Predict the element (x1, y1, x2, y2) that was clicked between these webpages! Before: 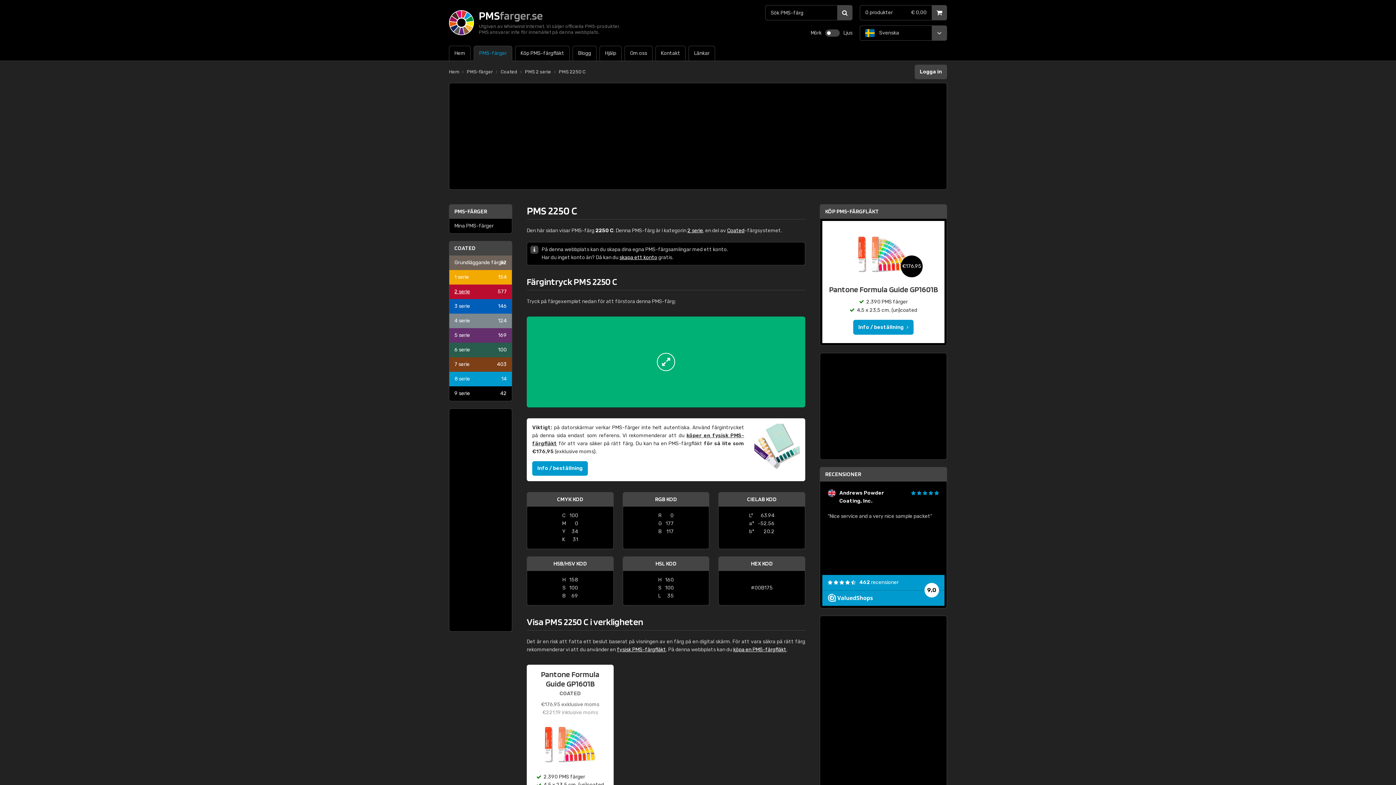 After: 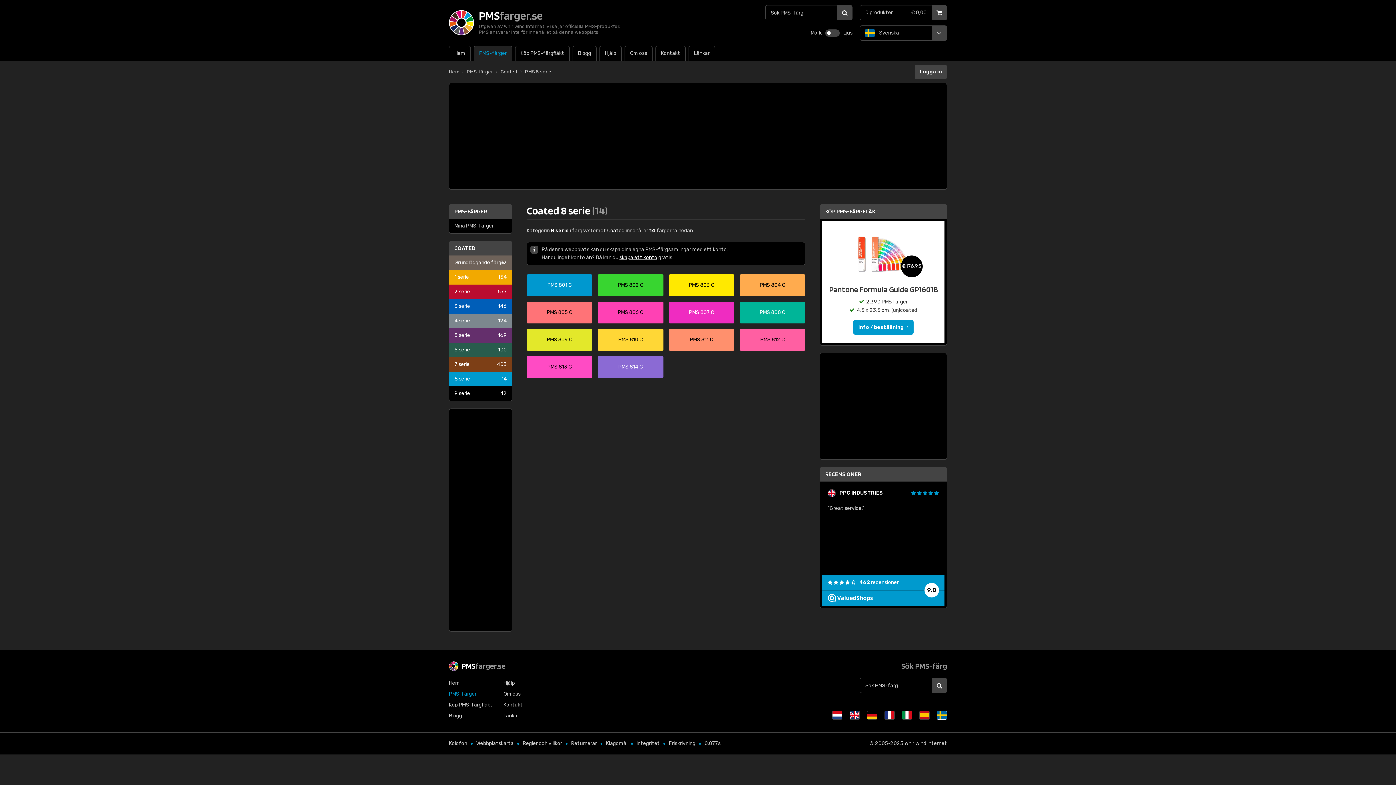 Action: label: 8 serie
14 bbox: (449, 372, 512, 386)